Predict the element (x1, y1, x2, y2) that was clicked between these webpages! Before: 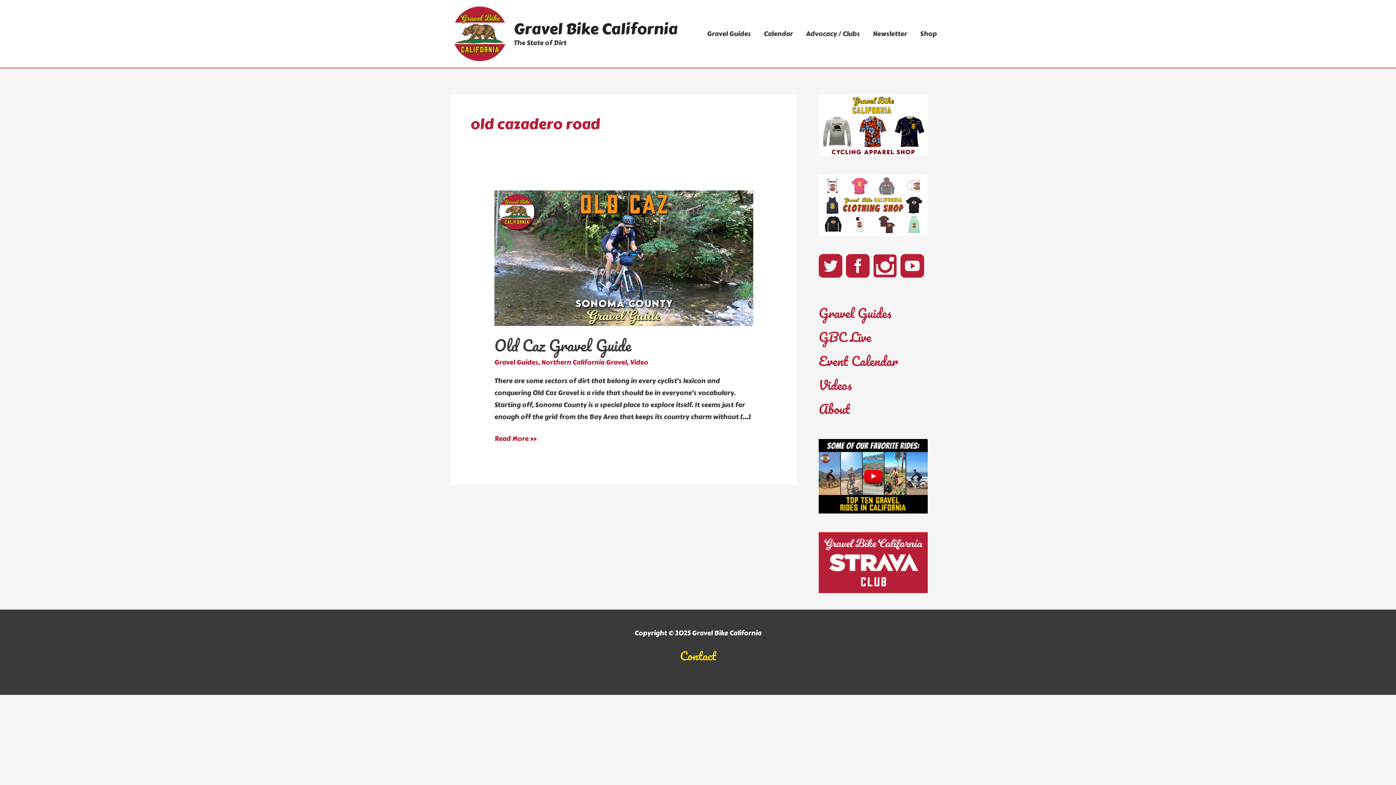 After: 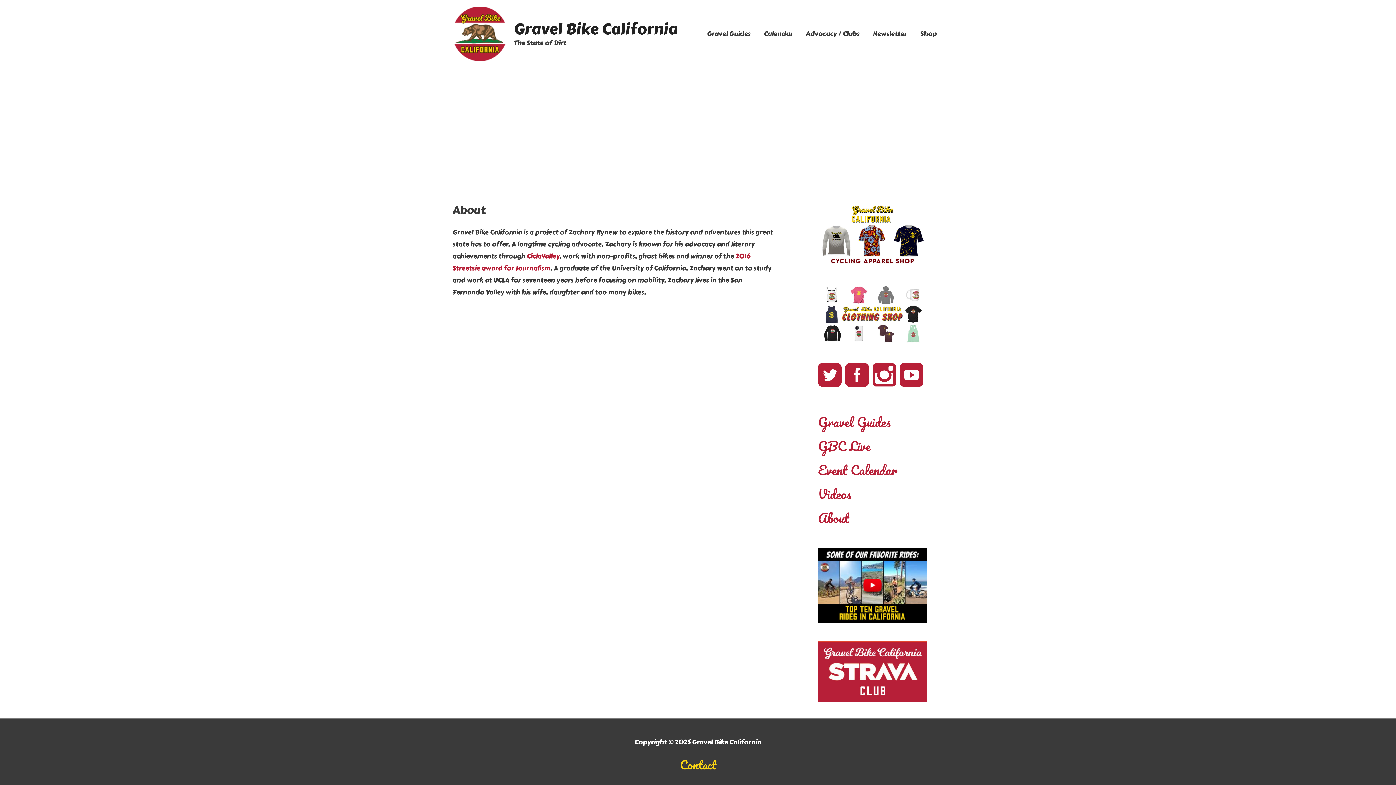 Action: bbox: (818, 406, 850, 417) label: About